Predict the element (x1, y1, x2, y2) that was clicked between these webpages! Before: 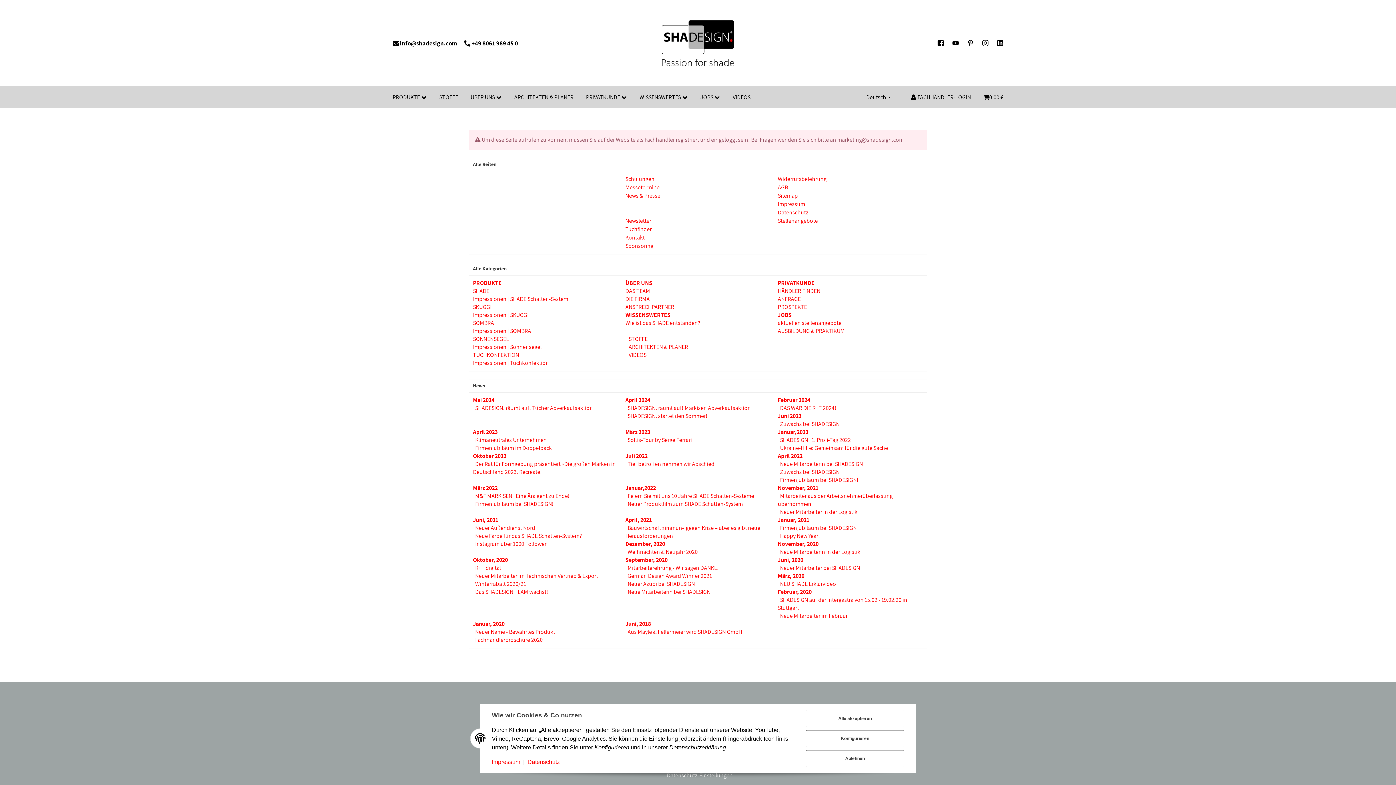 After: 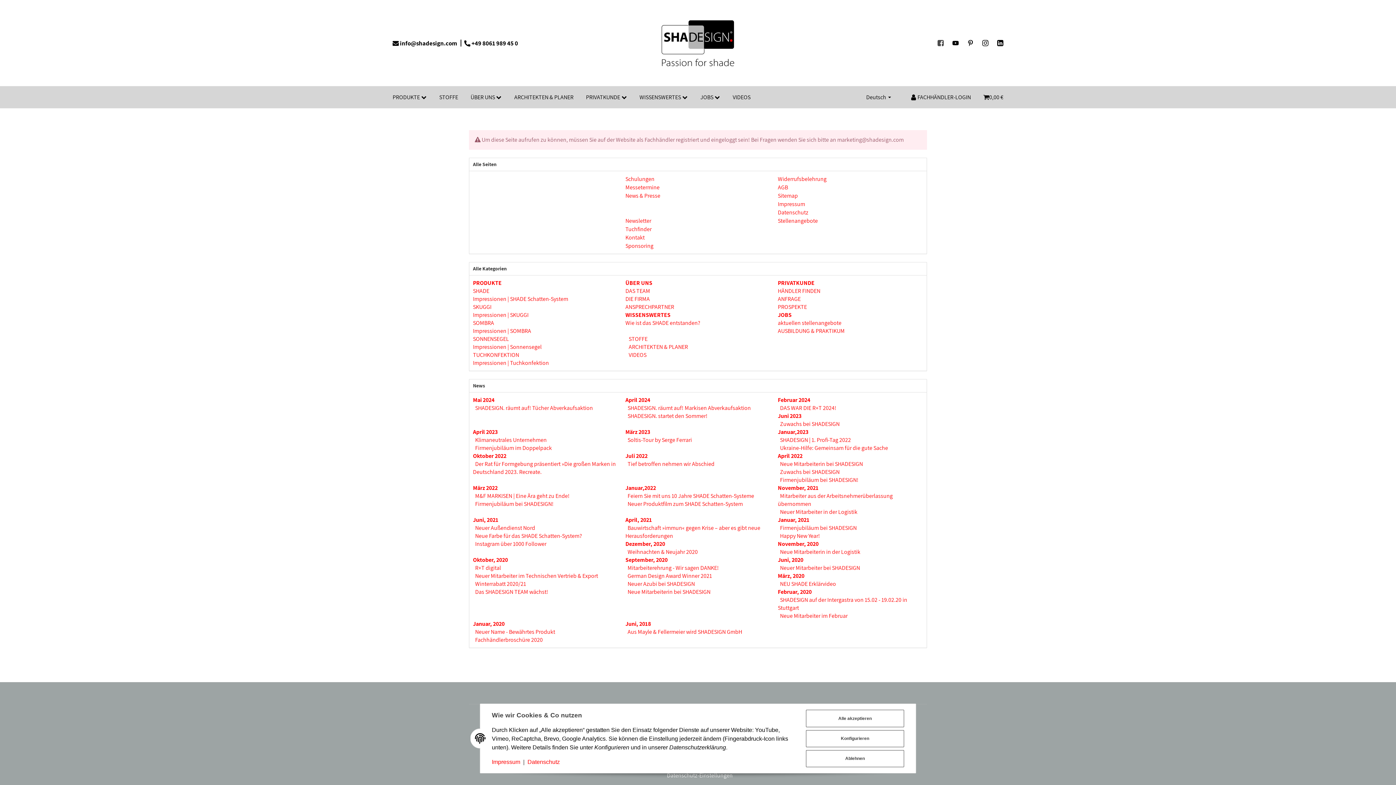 Action: bbox: (933, 36, 948, 50)